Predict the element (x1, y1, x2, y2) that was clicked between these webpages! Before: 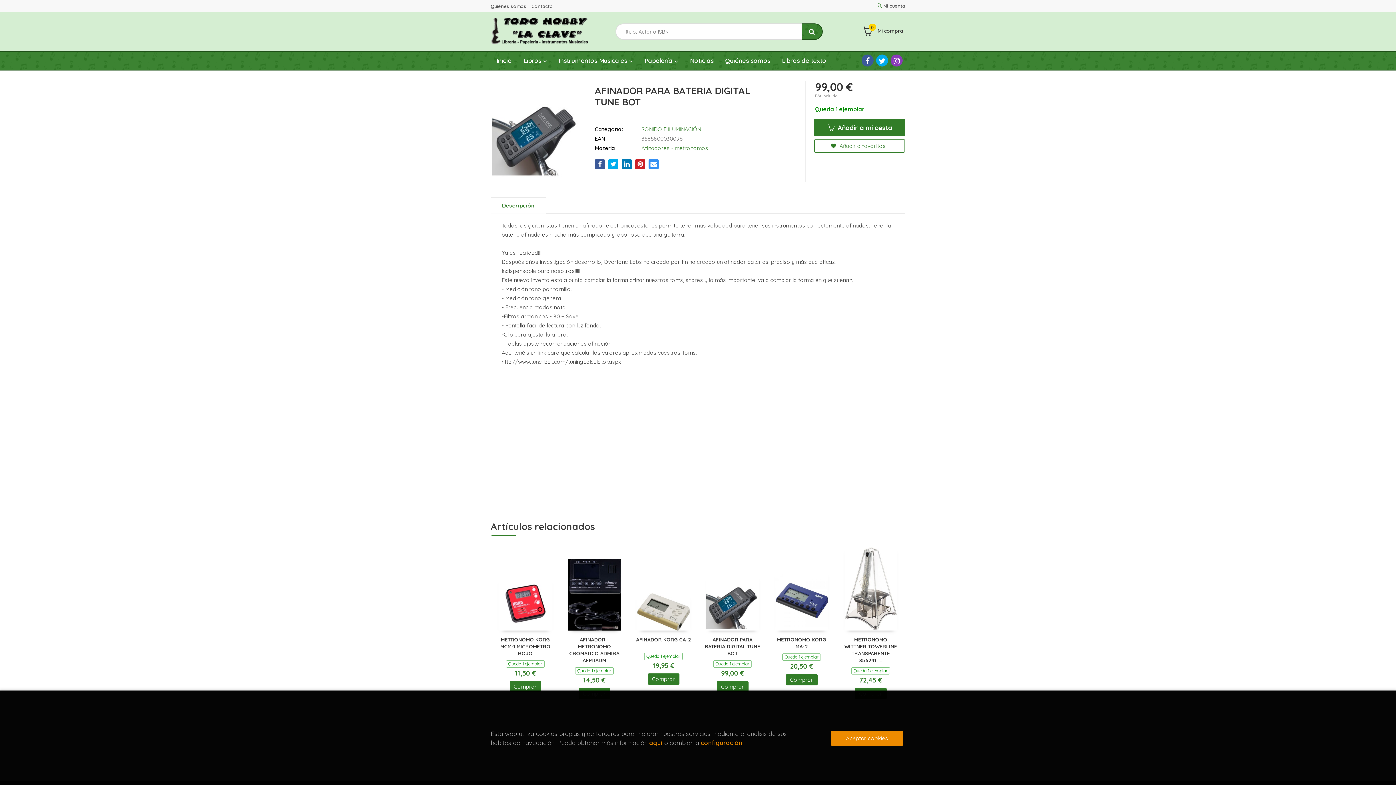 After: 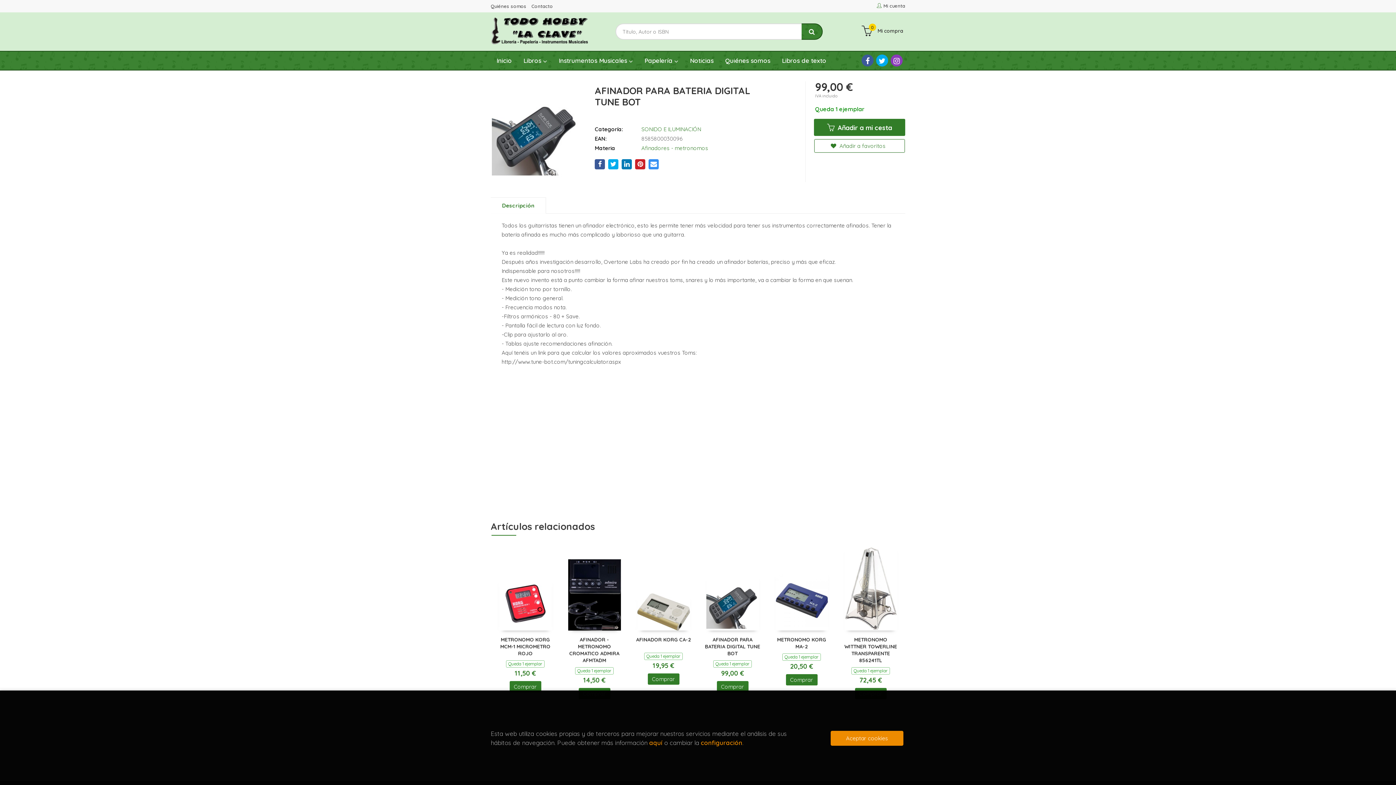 Action: label: Descripción bbox: (490, 197, 546, 213)